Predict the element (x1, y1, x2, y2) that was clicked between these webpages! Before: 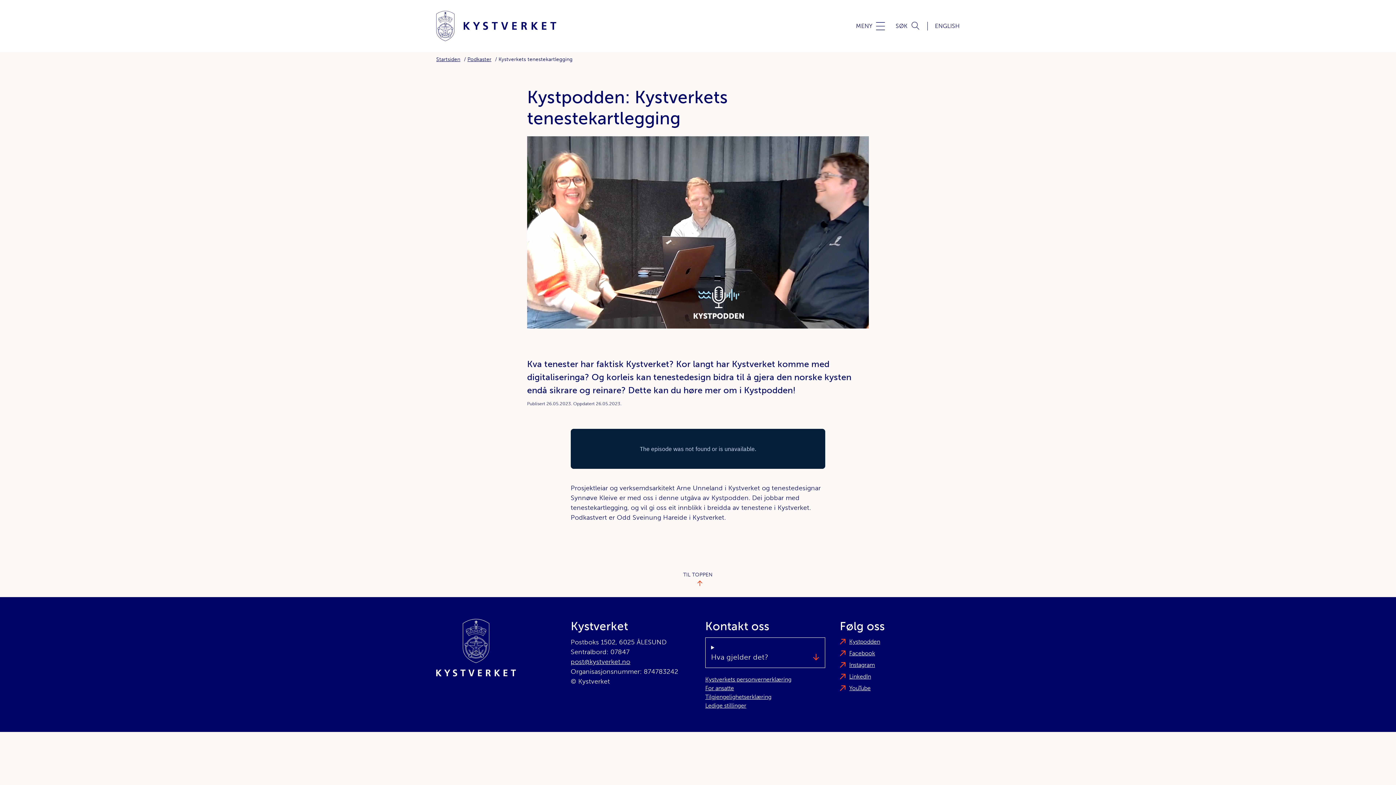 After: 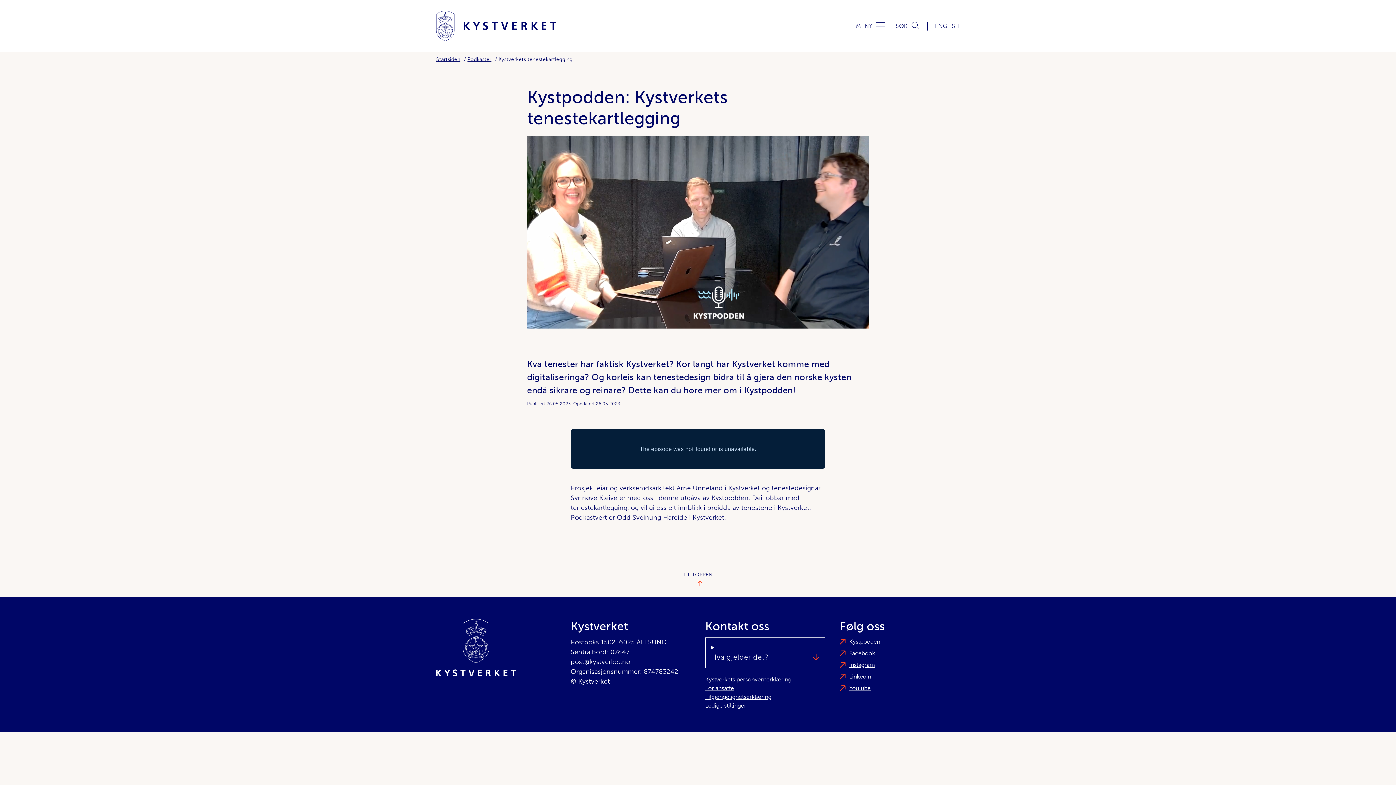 Action: label: post@kystverket.no bbox: (570, 658, 630, 666)